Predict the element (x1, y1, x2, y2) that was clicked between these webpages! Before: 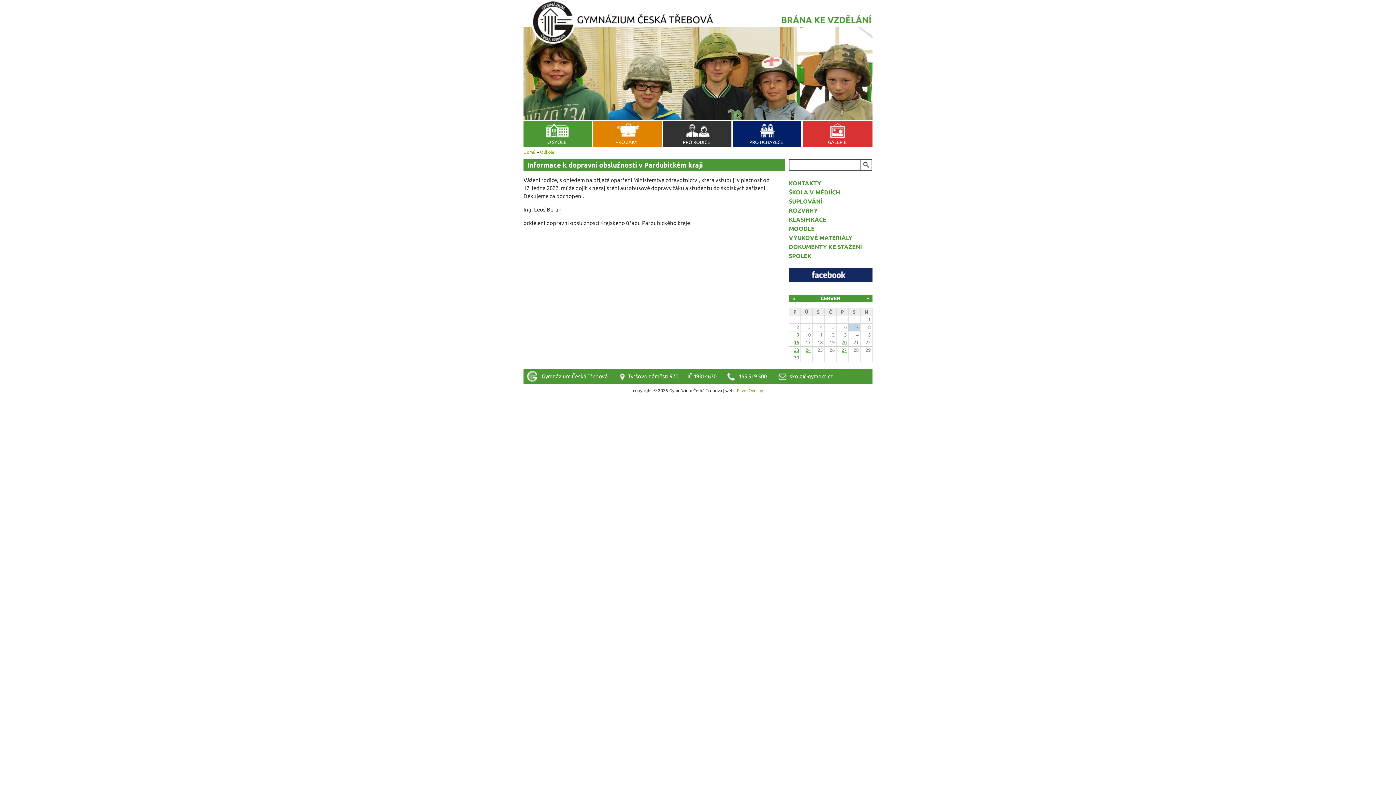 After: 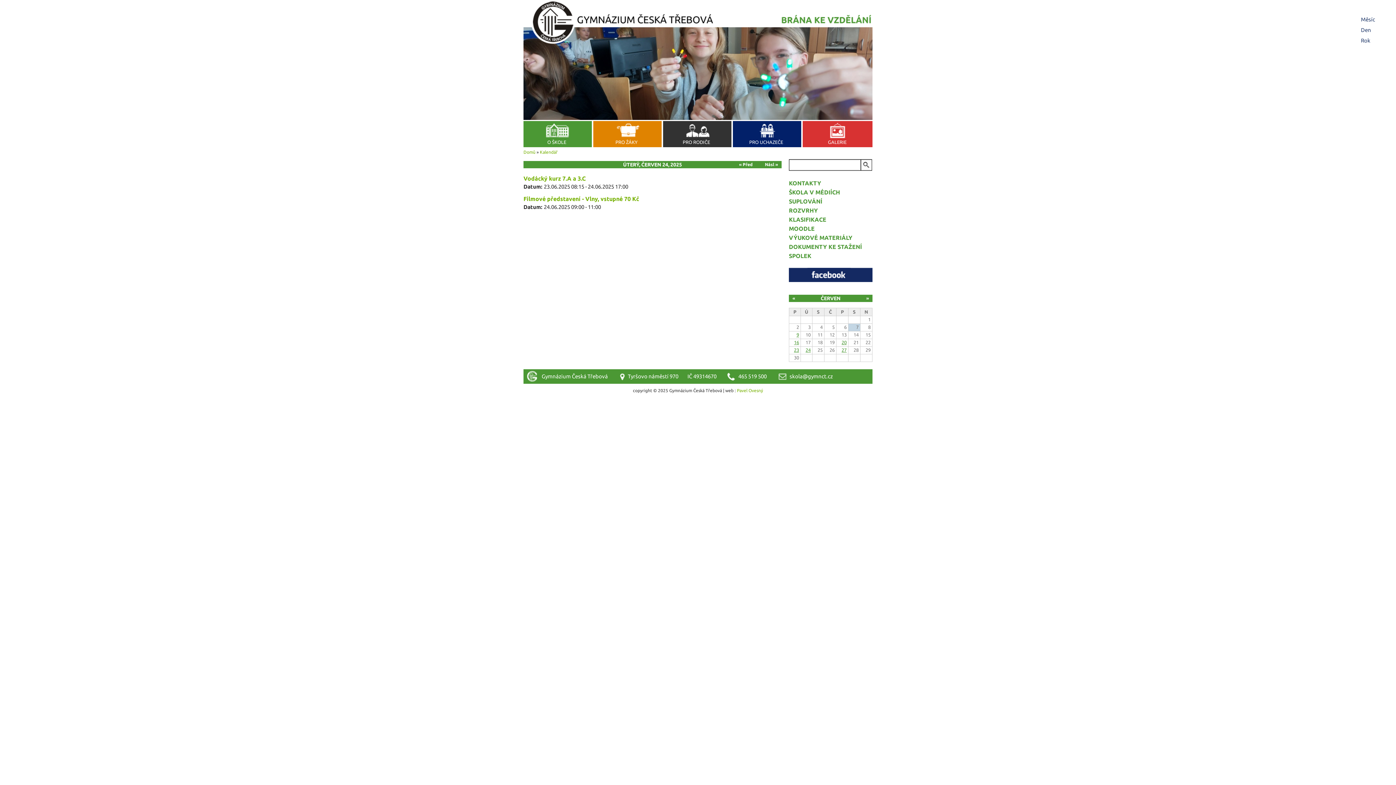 Action: bbox: (805, 347, 810, 352) label: 24